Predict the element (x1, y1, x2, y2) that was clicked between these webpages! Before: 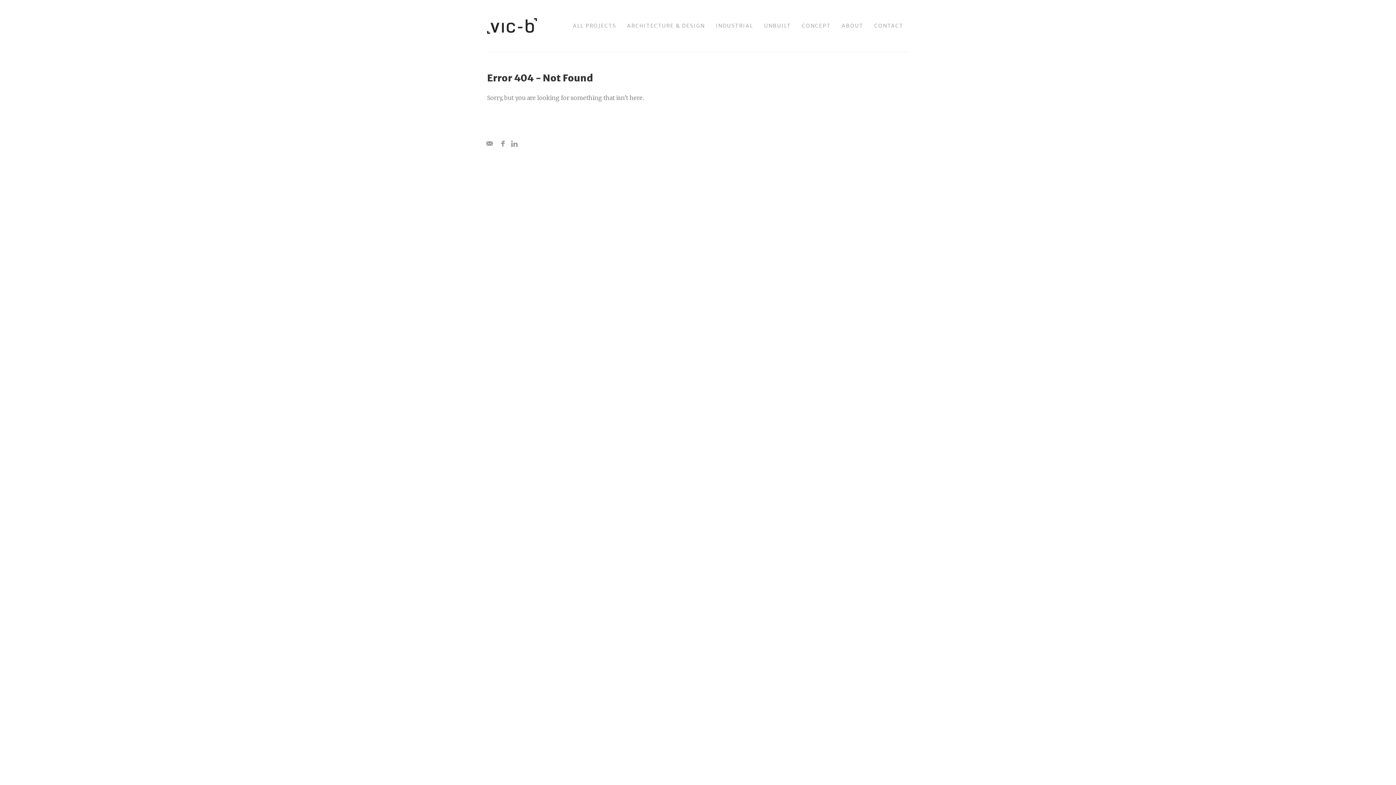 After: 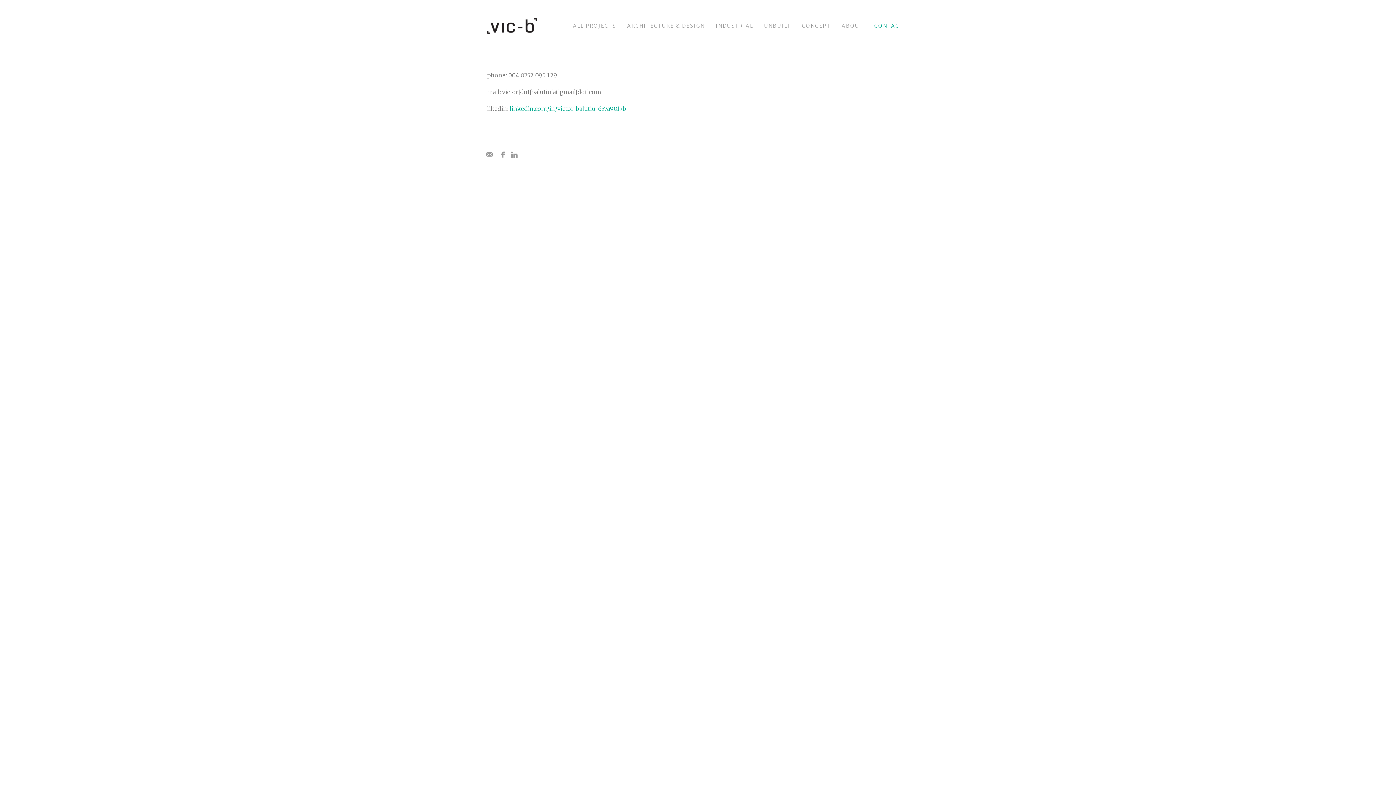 Action: label: CONTACT bbox: (874, 20, 903, 30)